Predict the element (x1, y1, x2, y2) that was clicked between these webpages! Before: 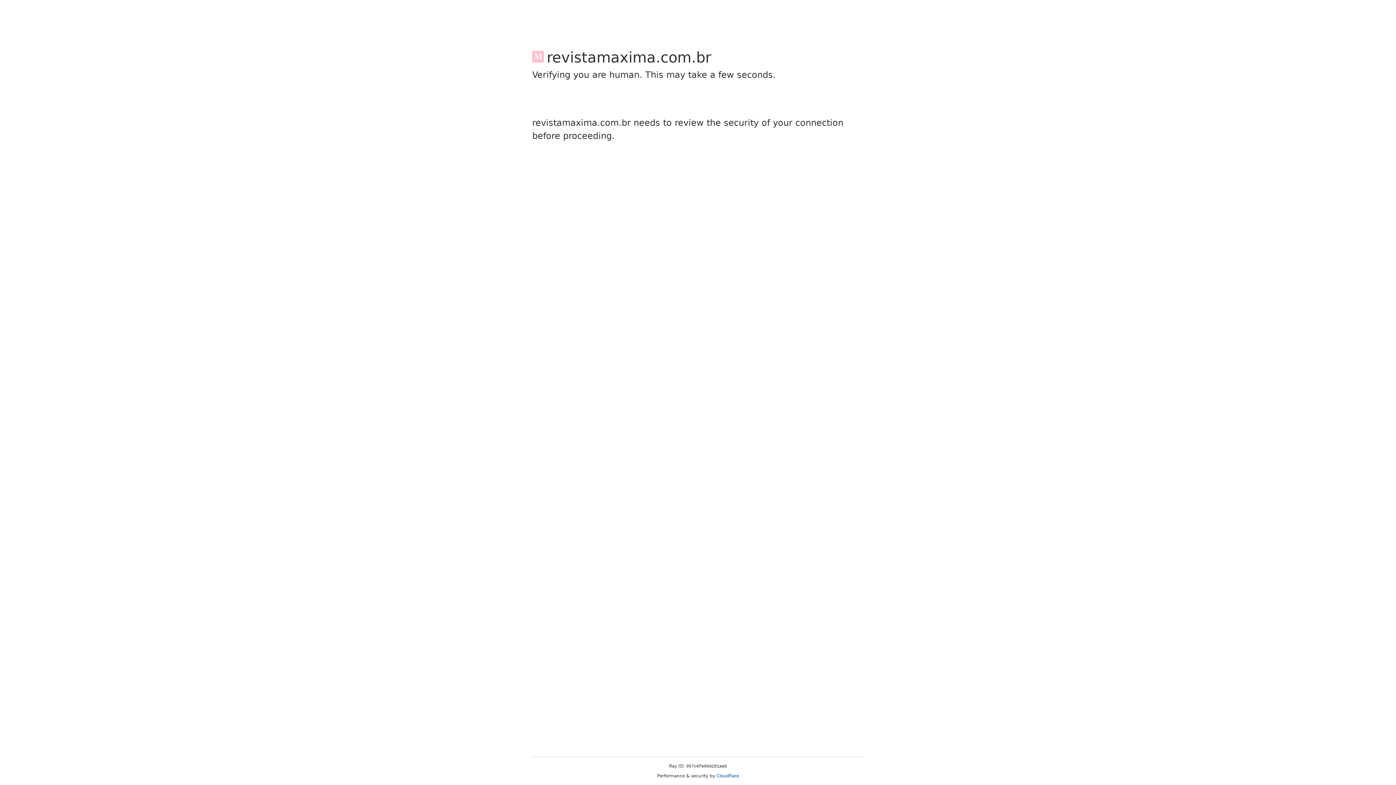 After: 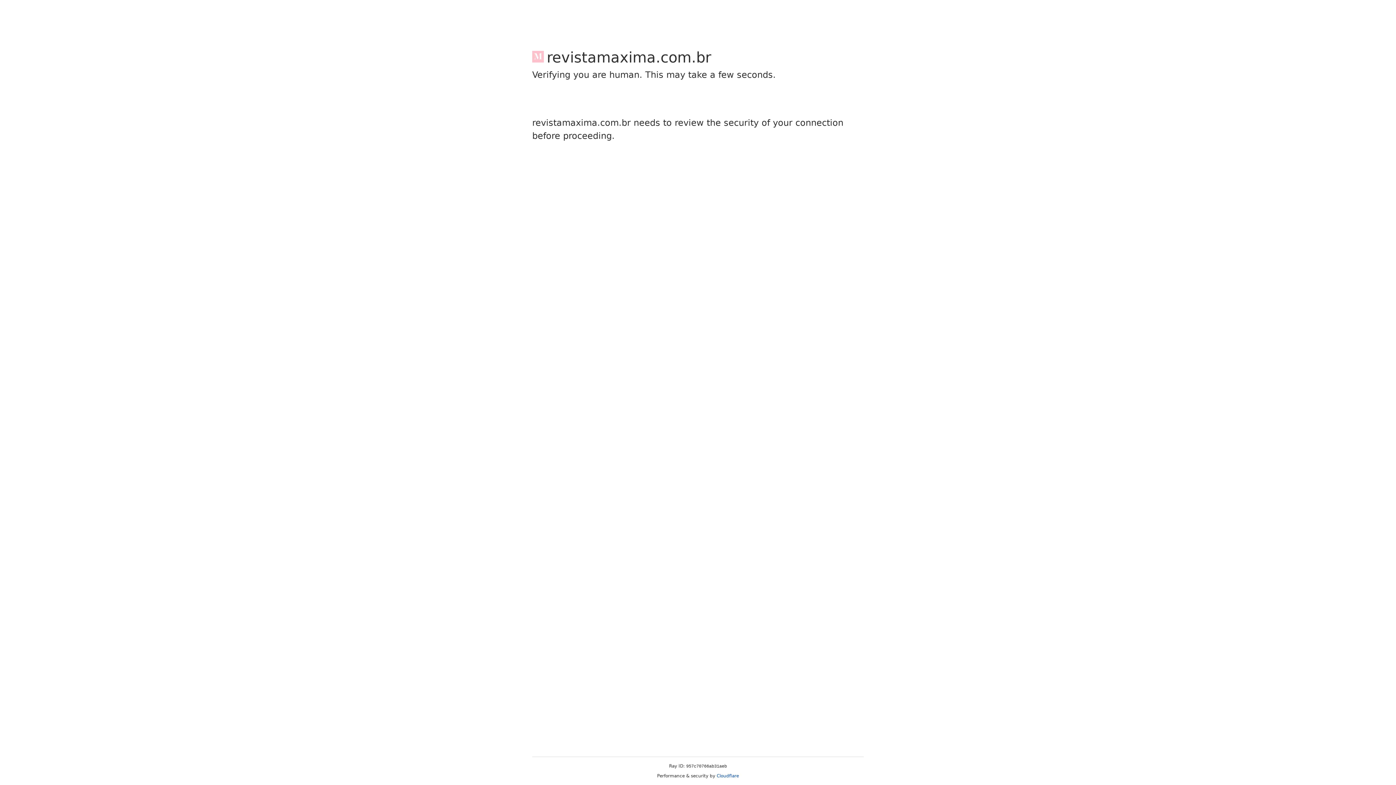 Action: bbox: (716, 773, 739, 778) label: Cloudflare